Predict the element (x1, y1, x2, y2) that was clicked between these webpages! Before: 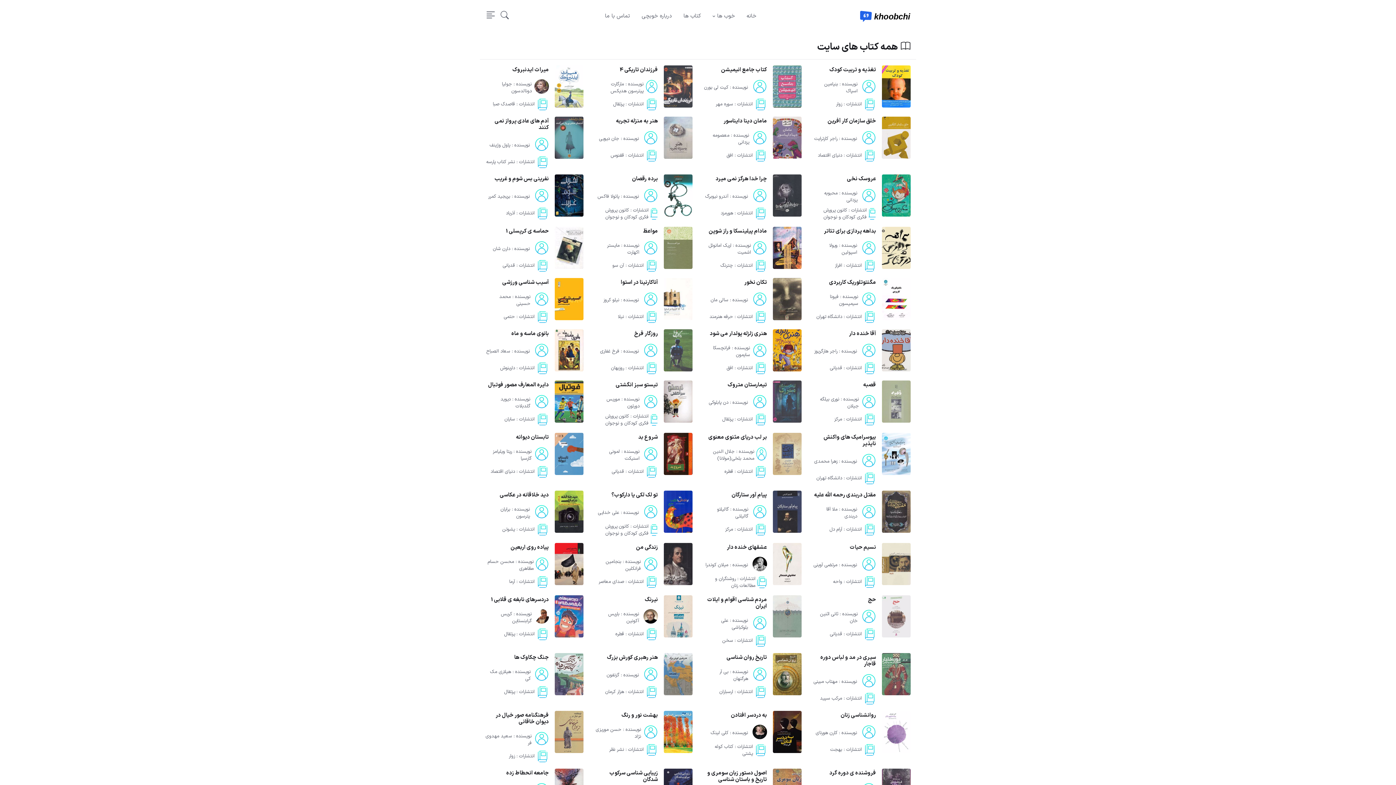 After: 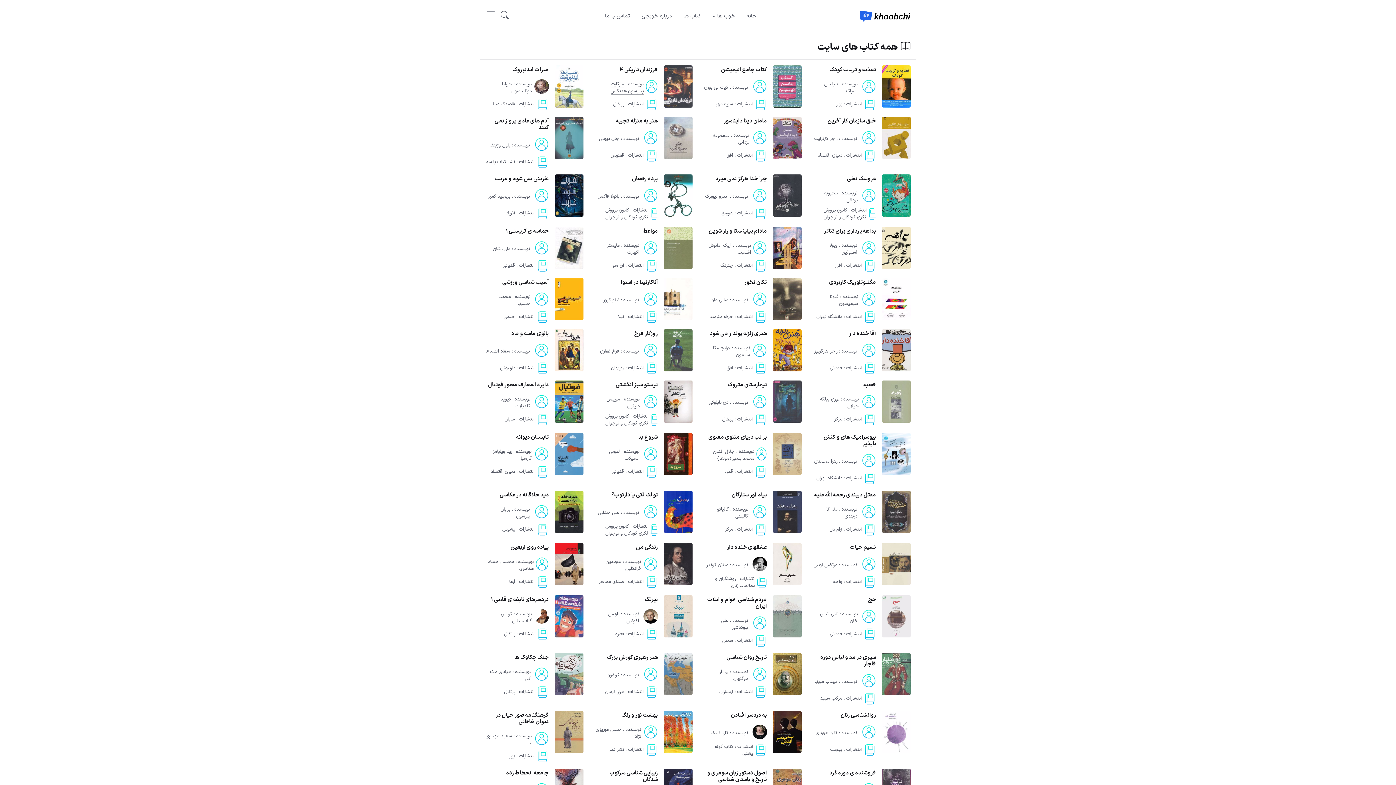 Action: label: مارگارت پیترسون هدیکس bbox: (610, 80, 643, 94)